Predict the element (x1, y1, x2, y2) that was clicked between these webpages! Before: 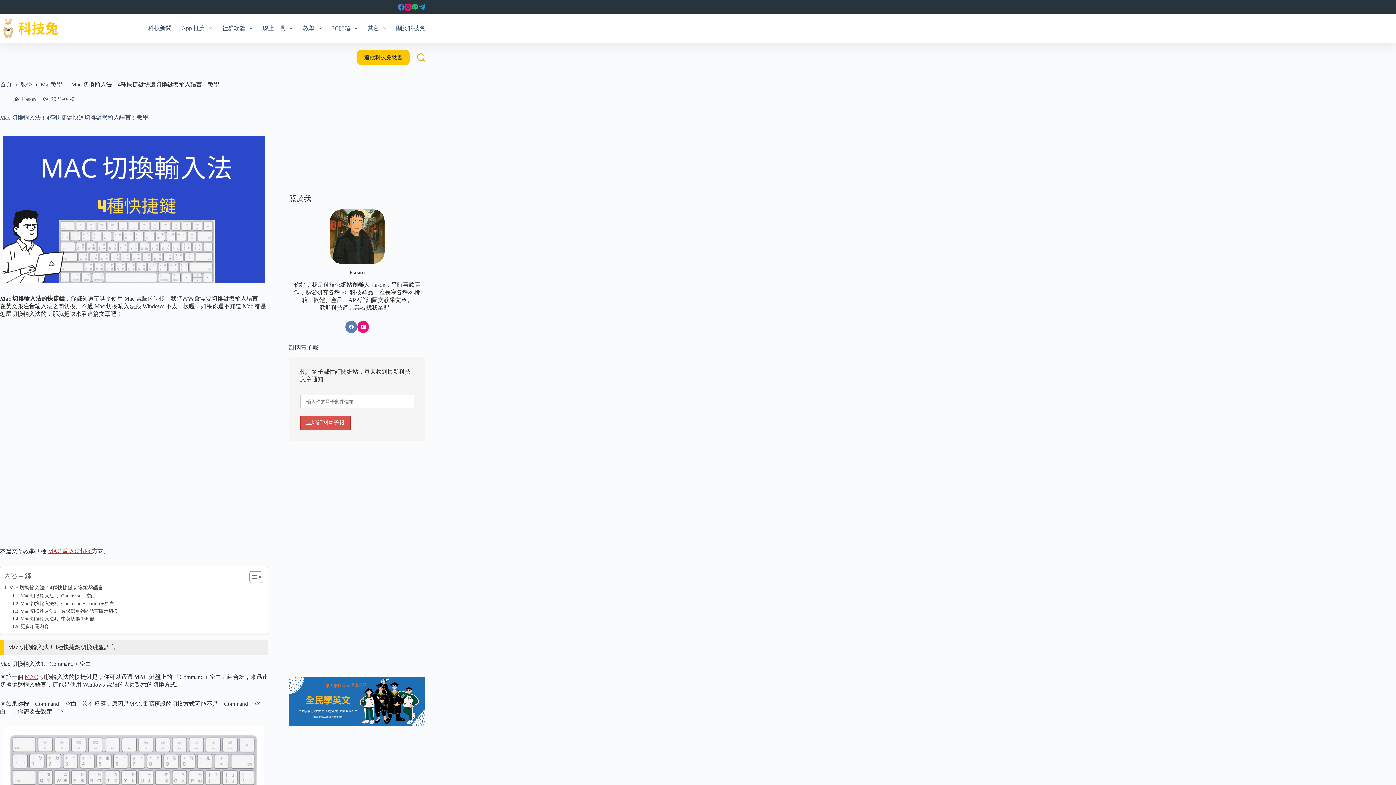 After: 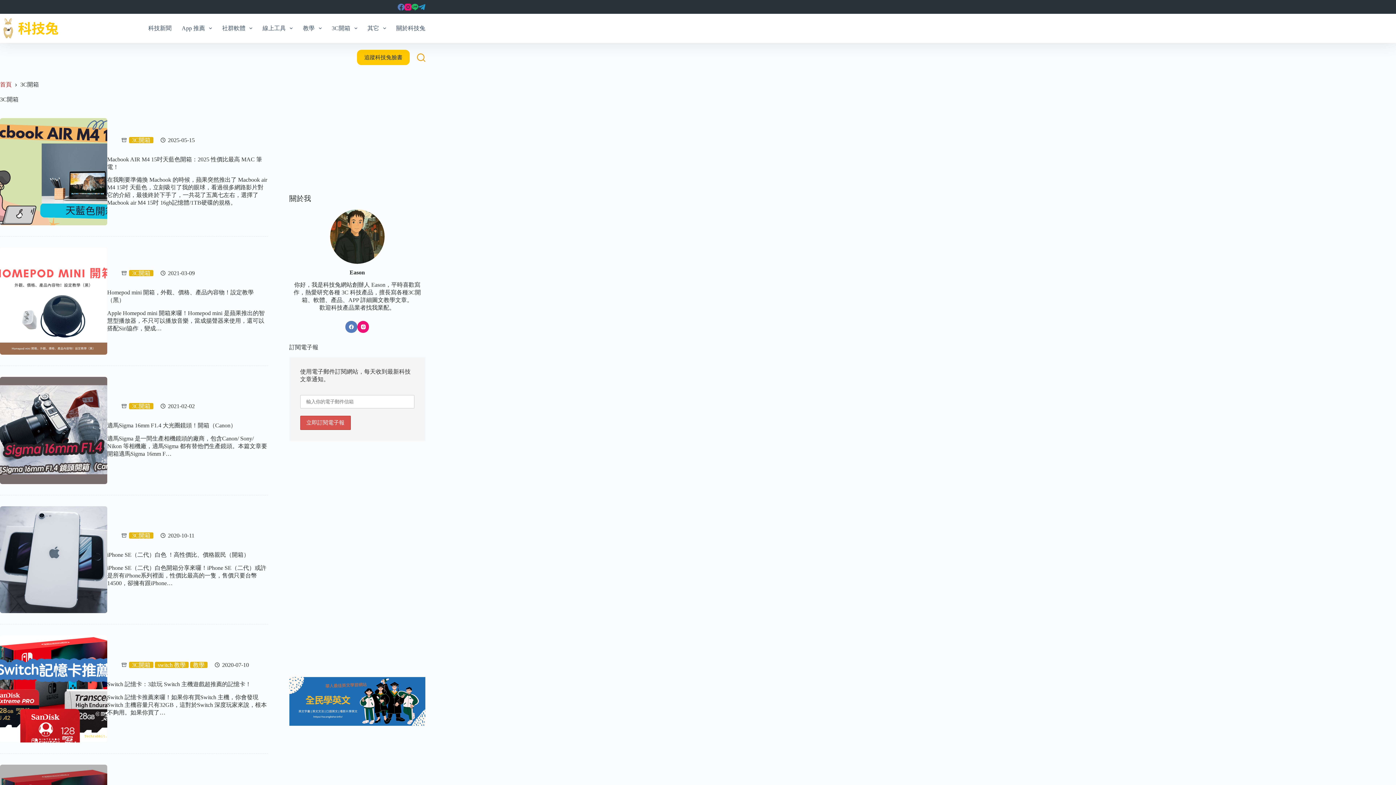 Action: label: 3C開箱 bbox: (326, 13, 362, 42)